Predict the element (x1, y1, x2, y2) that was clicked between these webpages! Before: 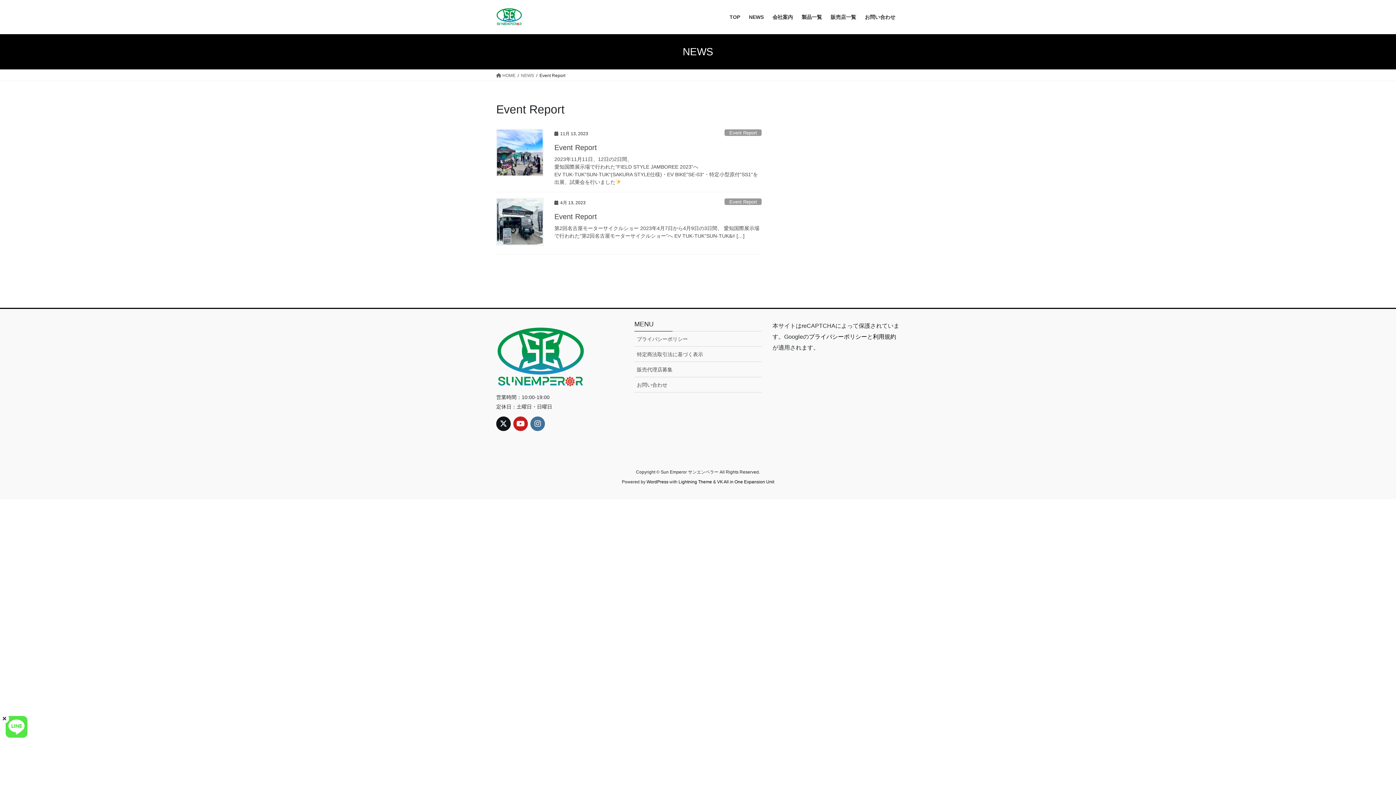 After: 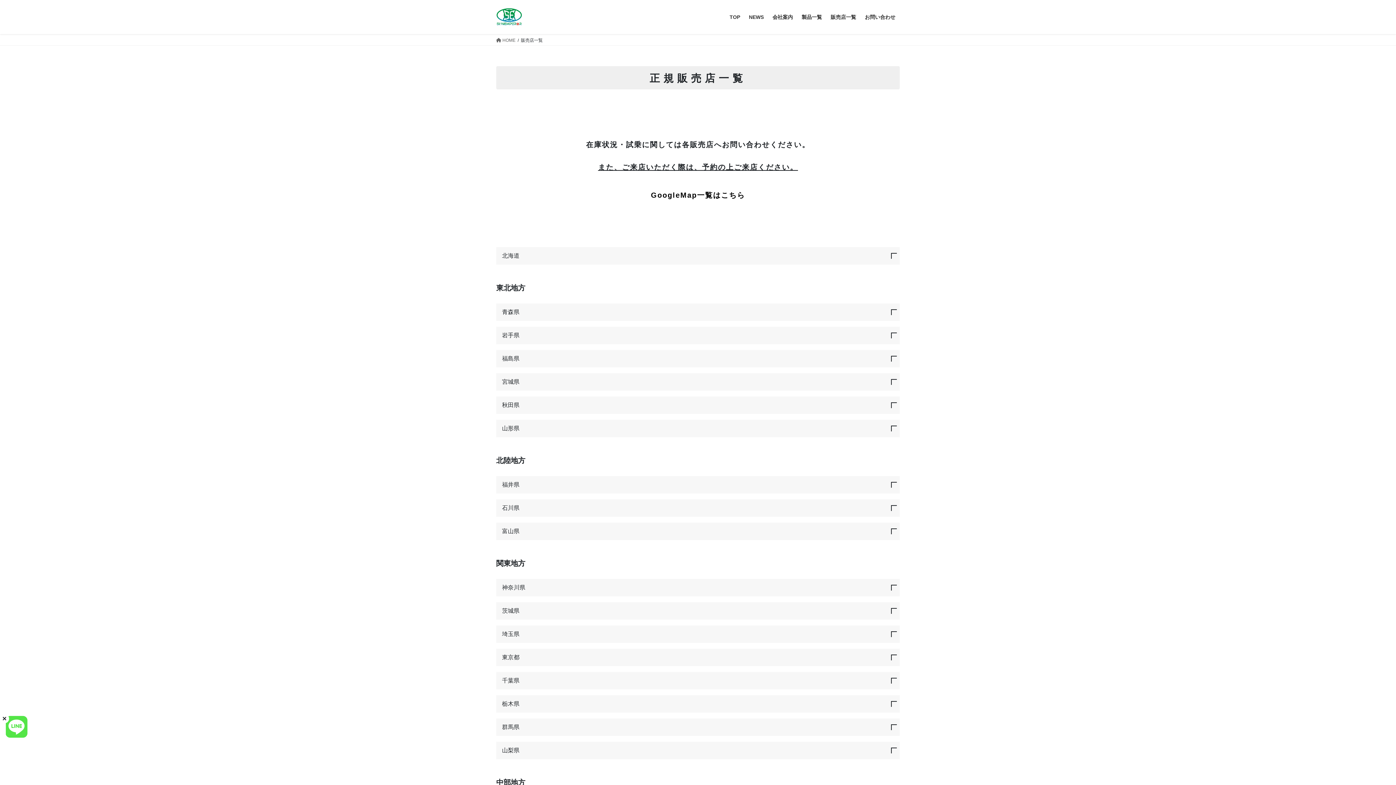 Action: label: 販売店一覧 bbox: (826, 8, 860, 25)